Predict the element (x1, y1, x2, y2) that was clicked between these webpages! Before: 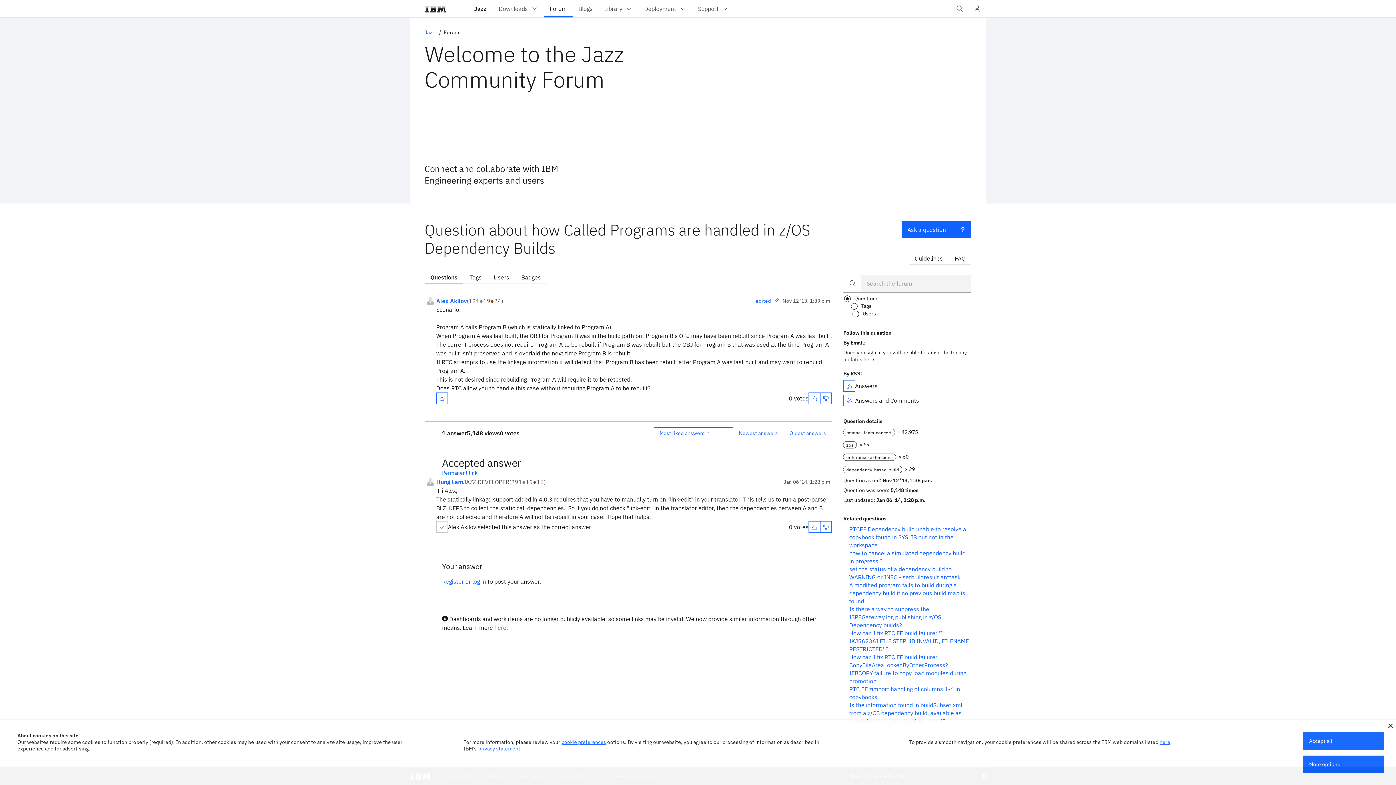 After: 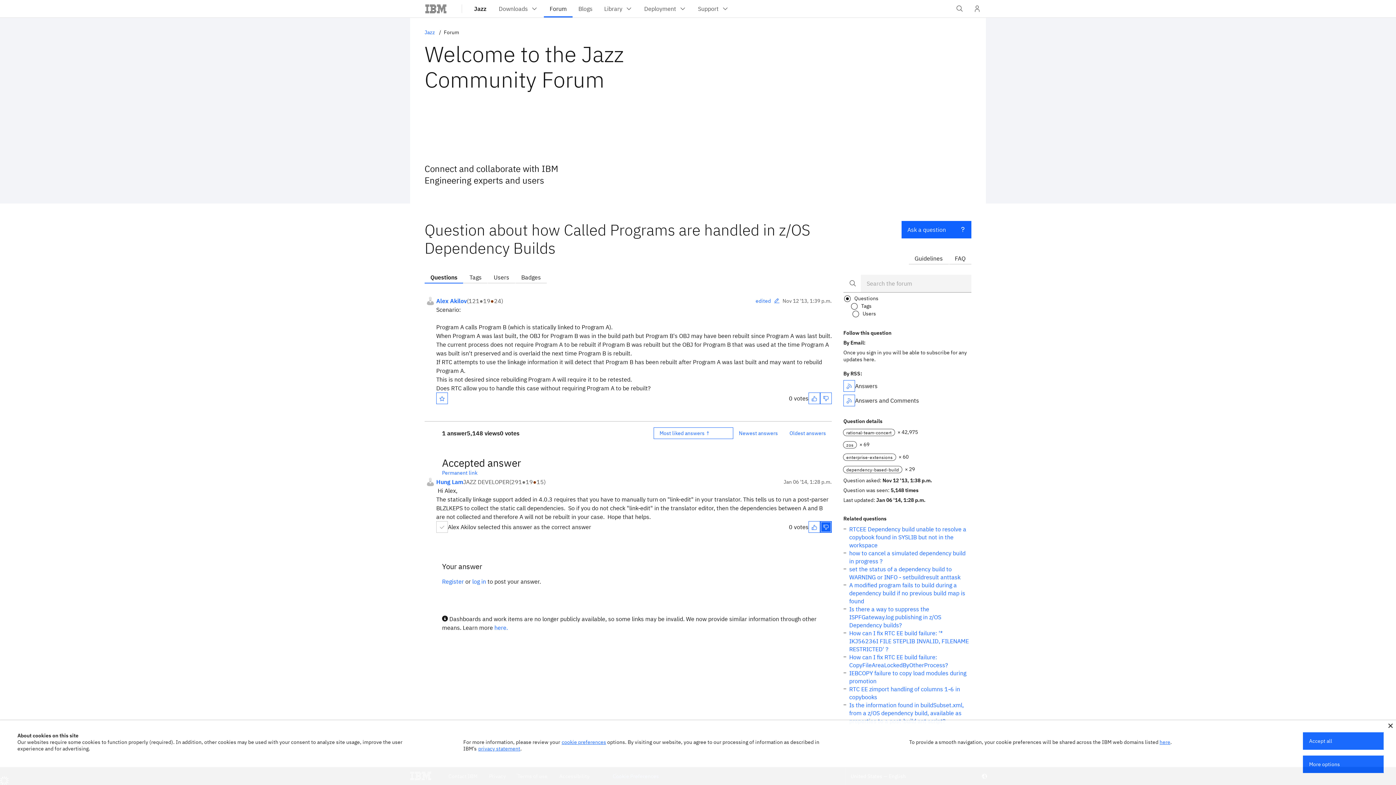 Action: bbox: (820, 521, 832, 533)